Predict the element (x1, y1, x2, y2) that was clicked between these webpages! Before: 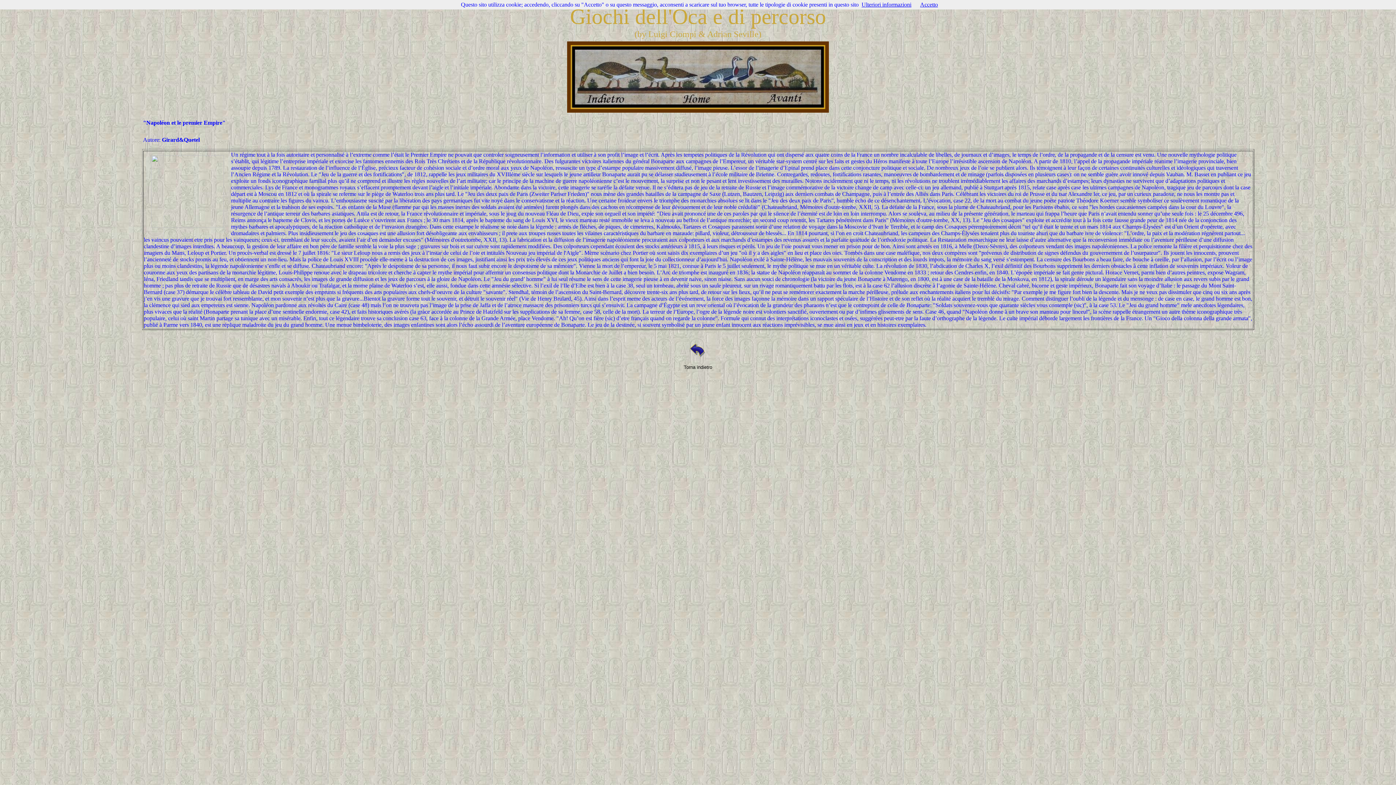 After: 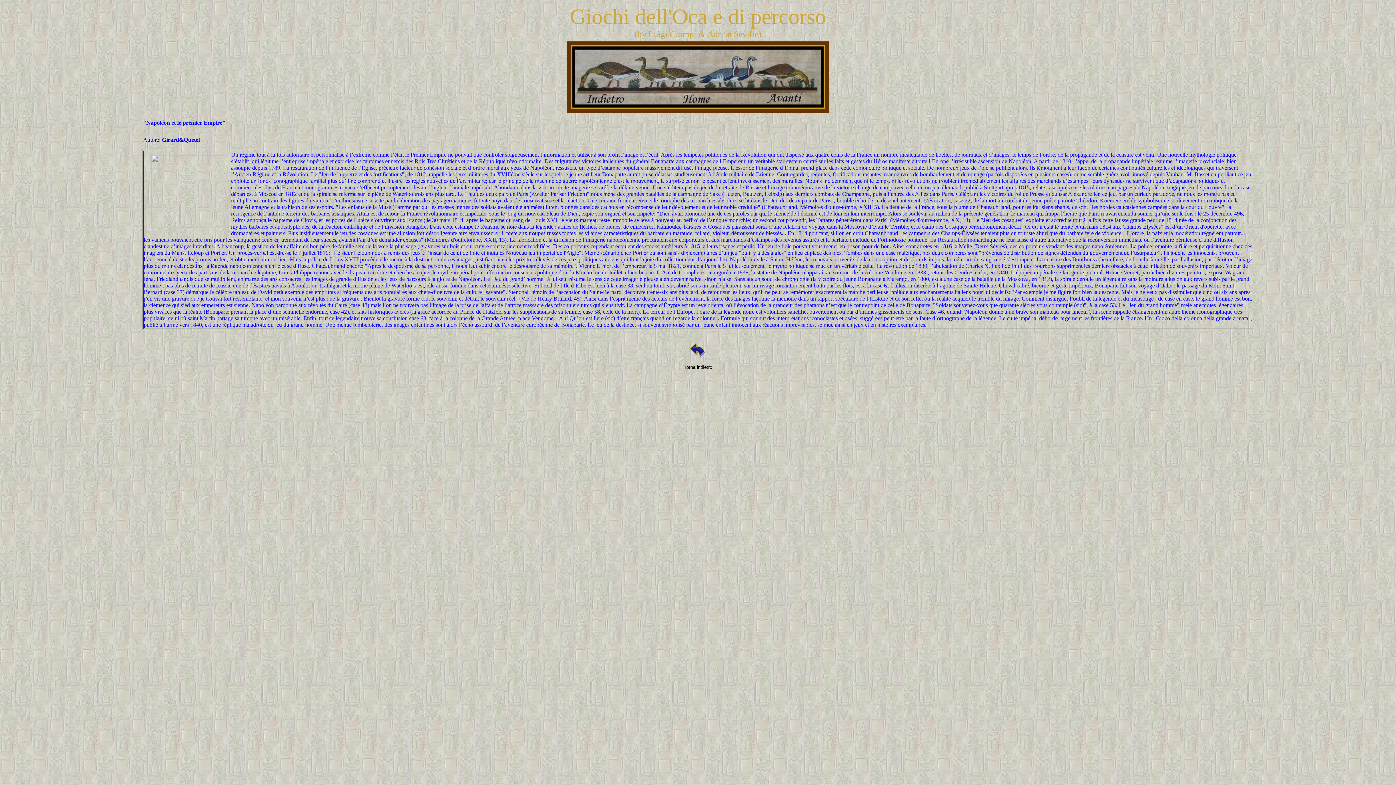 Action: bbox: (920, 1, 938, 7) label: Accetto